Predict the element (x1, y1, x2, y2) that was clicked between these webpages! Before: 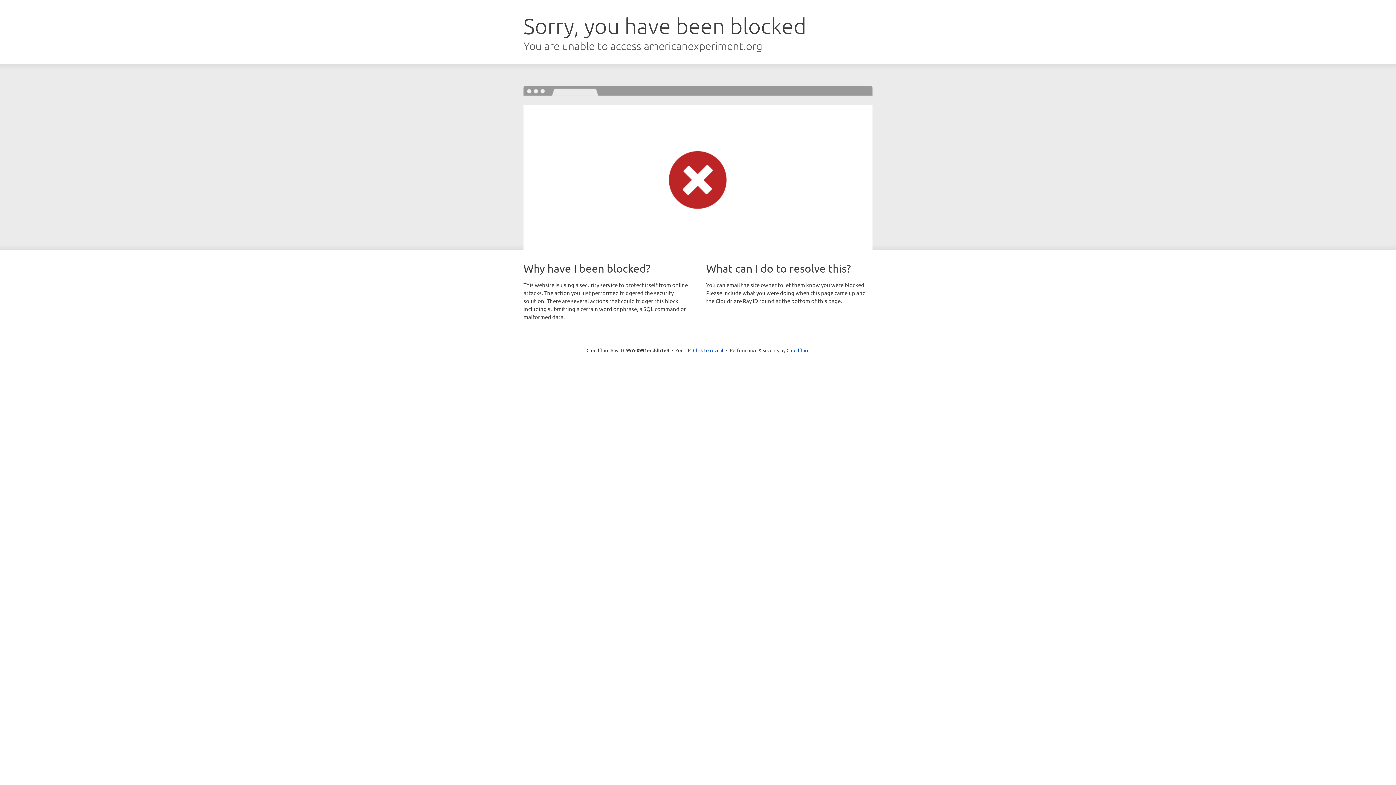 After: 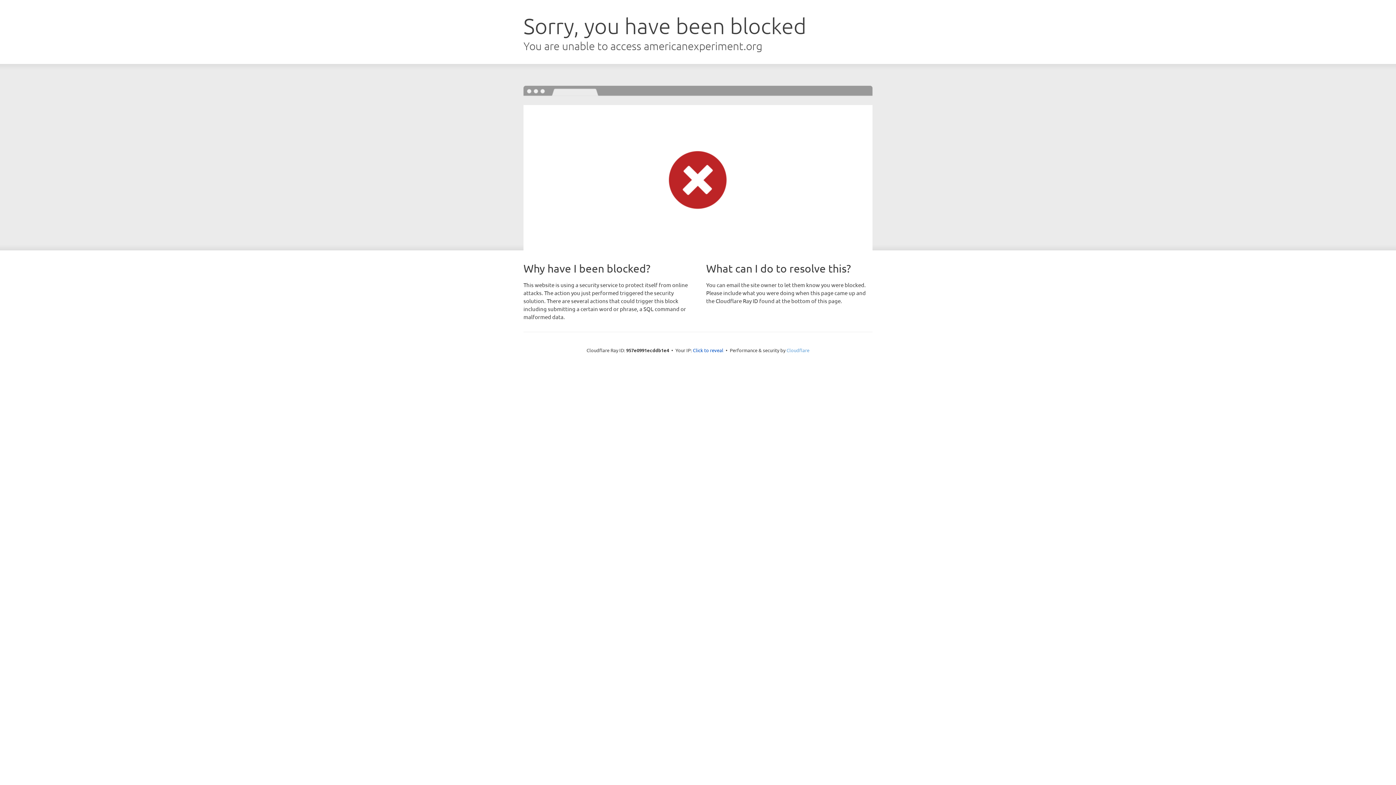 Action: bbox: (786, 347, 809, 353) label: Cloudflare